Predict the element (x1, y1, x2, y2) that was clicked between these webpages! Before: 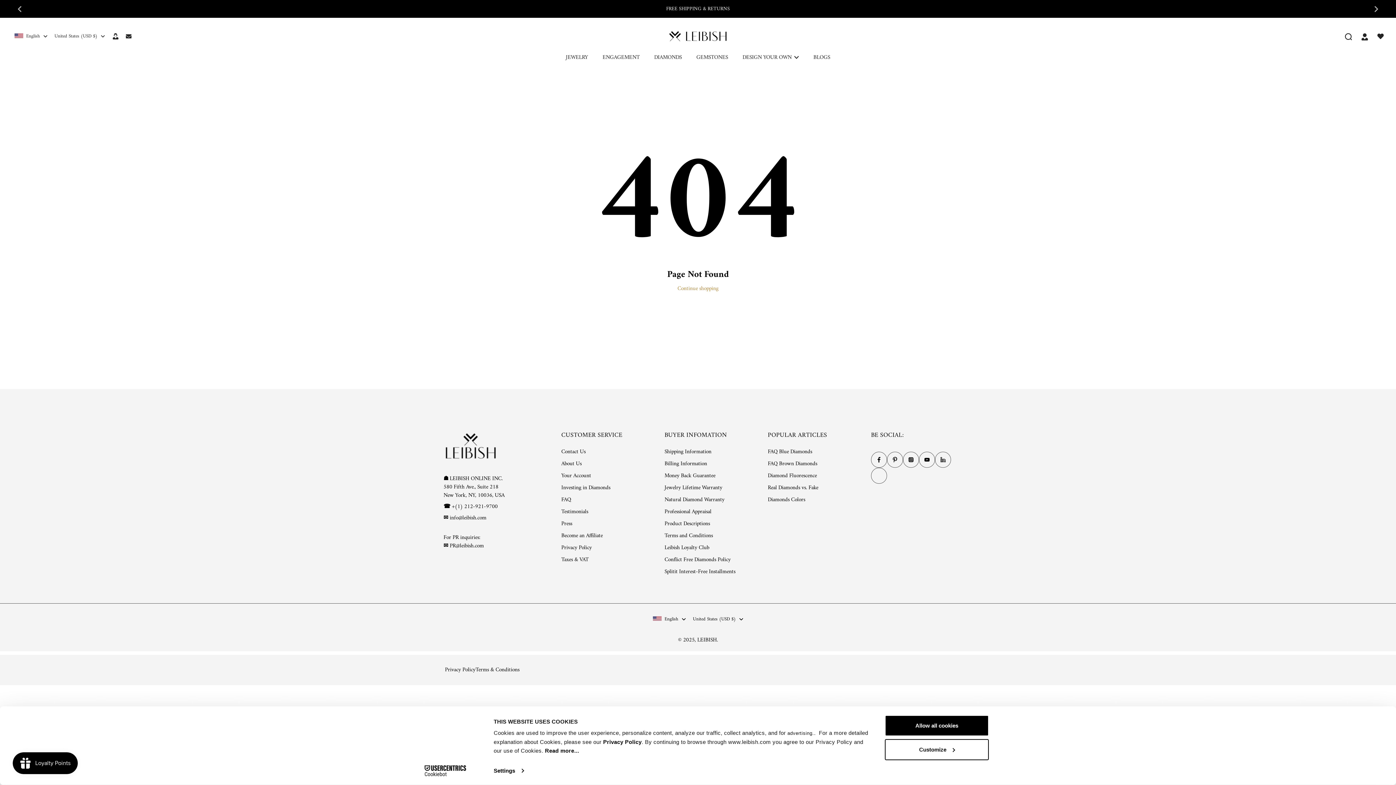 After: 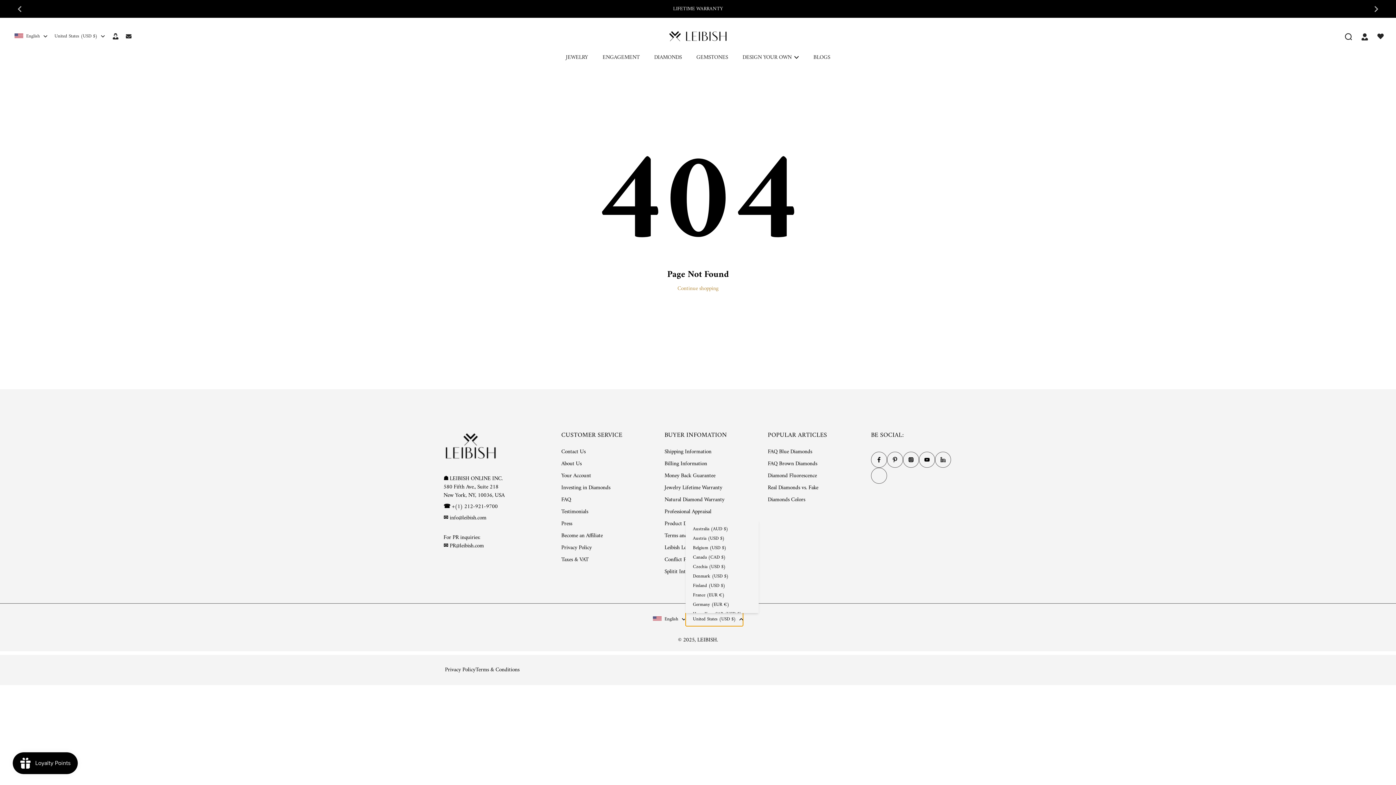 Action: bbox: (685, 612, 743, 626) label: United States (USD $)